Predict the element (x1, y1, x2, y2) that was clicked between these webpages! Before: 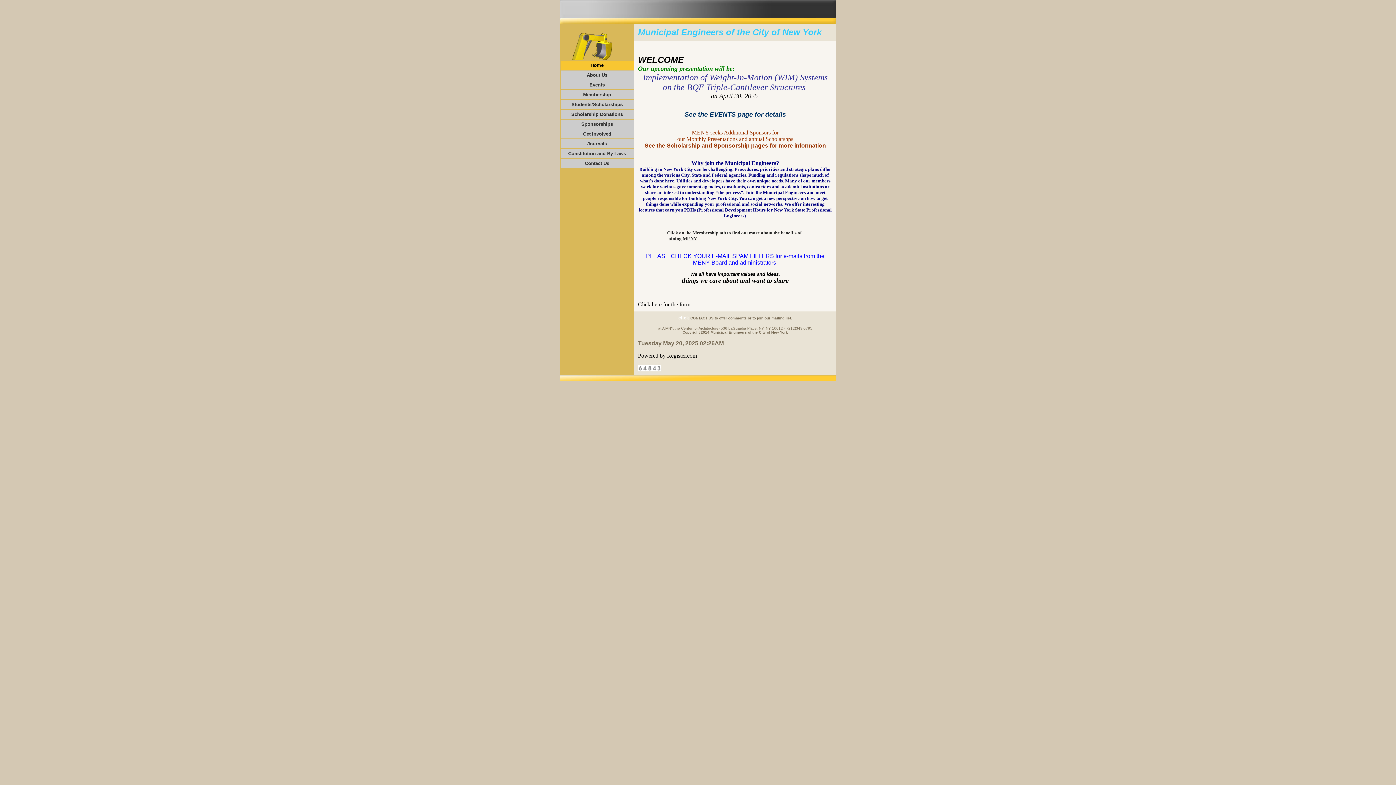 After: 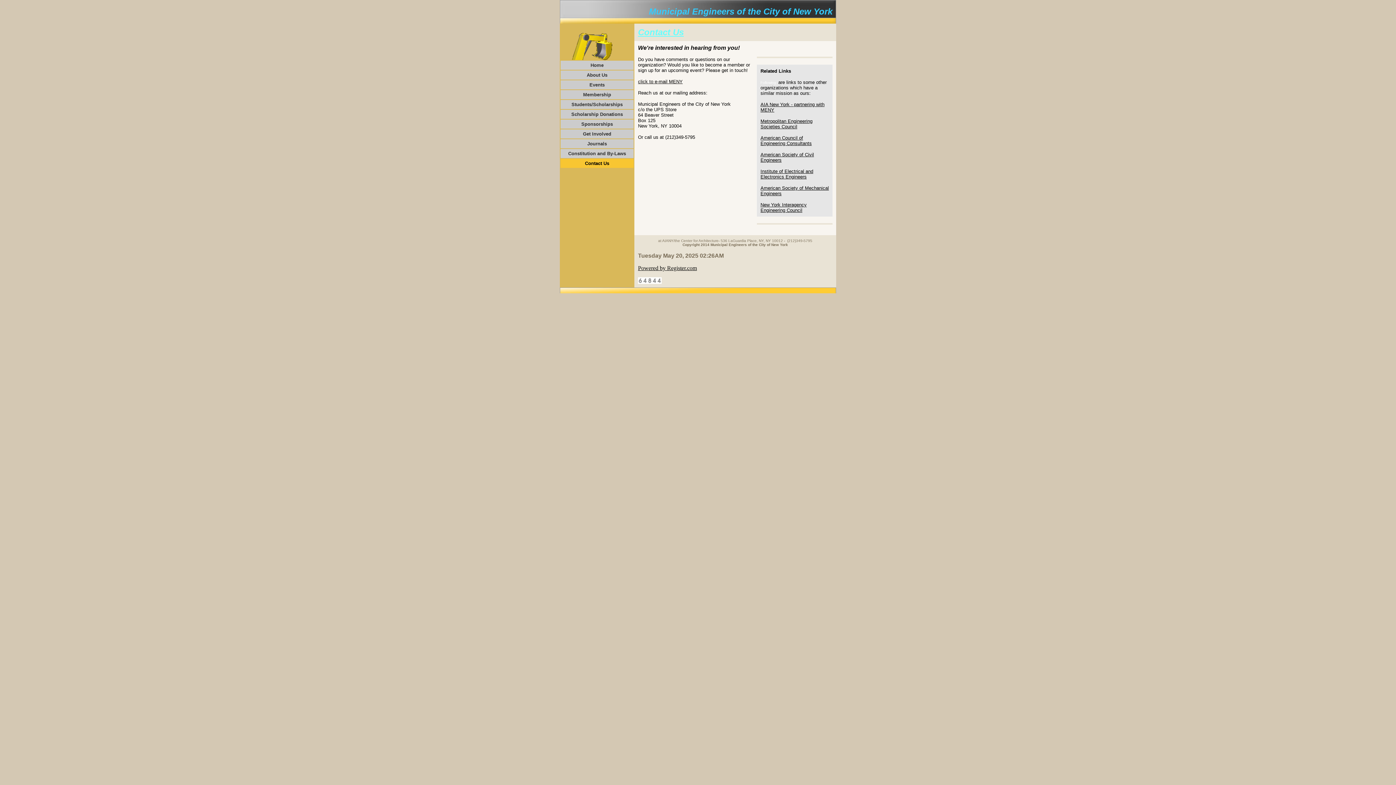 Action: bbox: (585, 160, 609, 166) label: Contact Us